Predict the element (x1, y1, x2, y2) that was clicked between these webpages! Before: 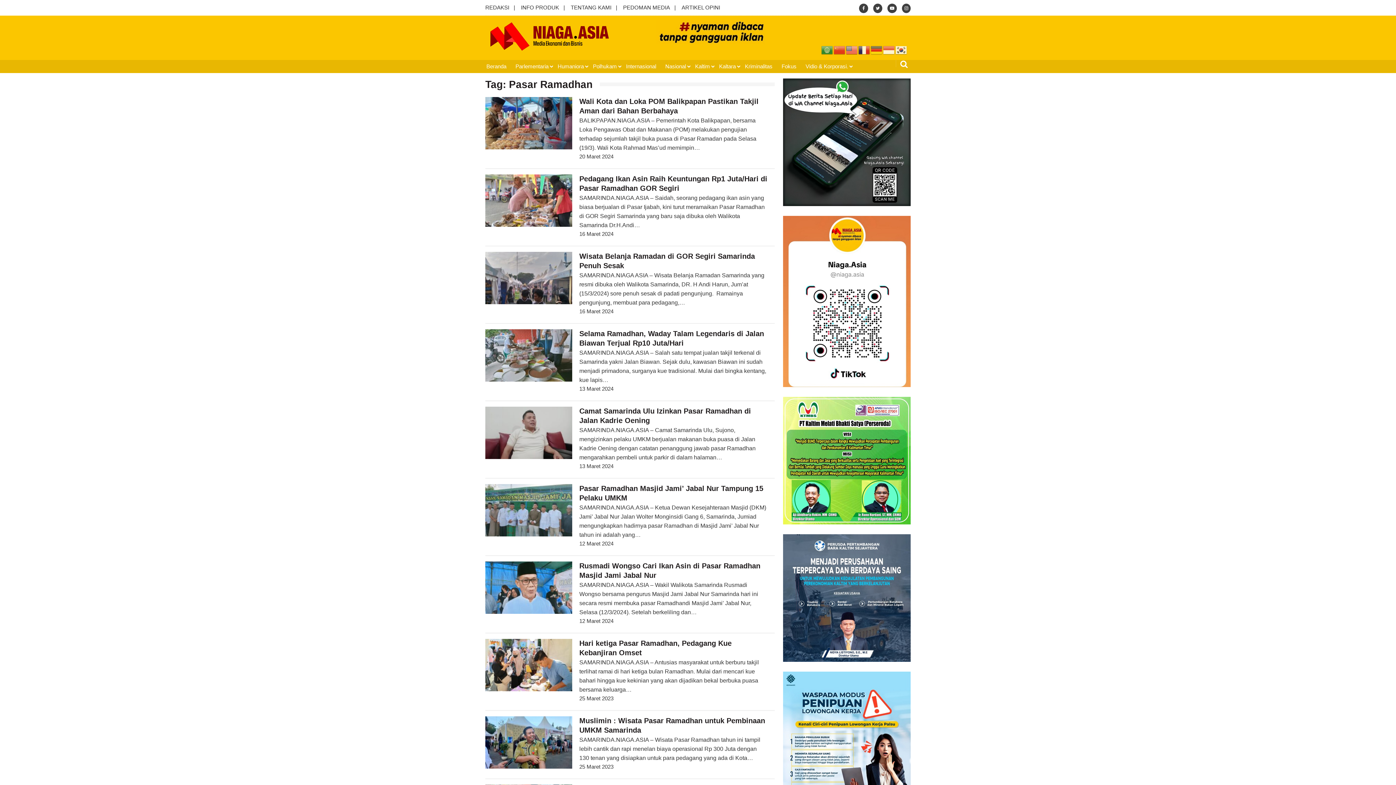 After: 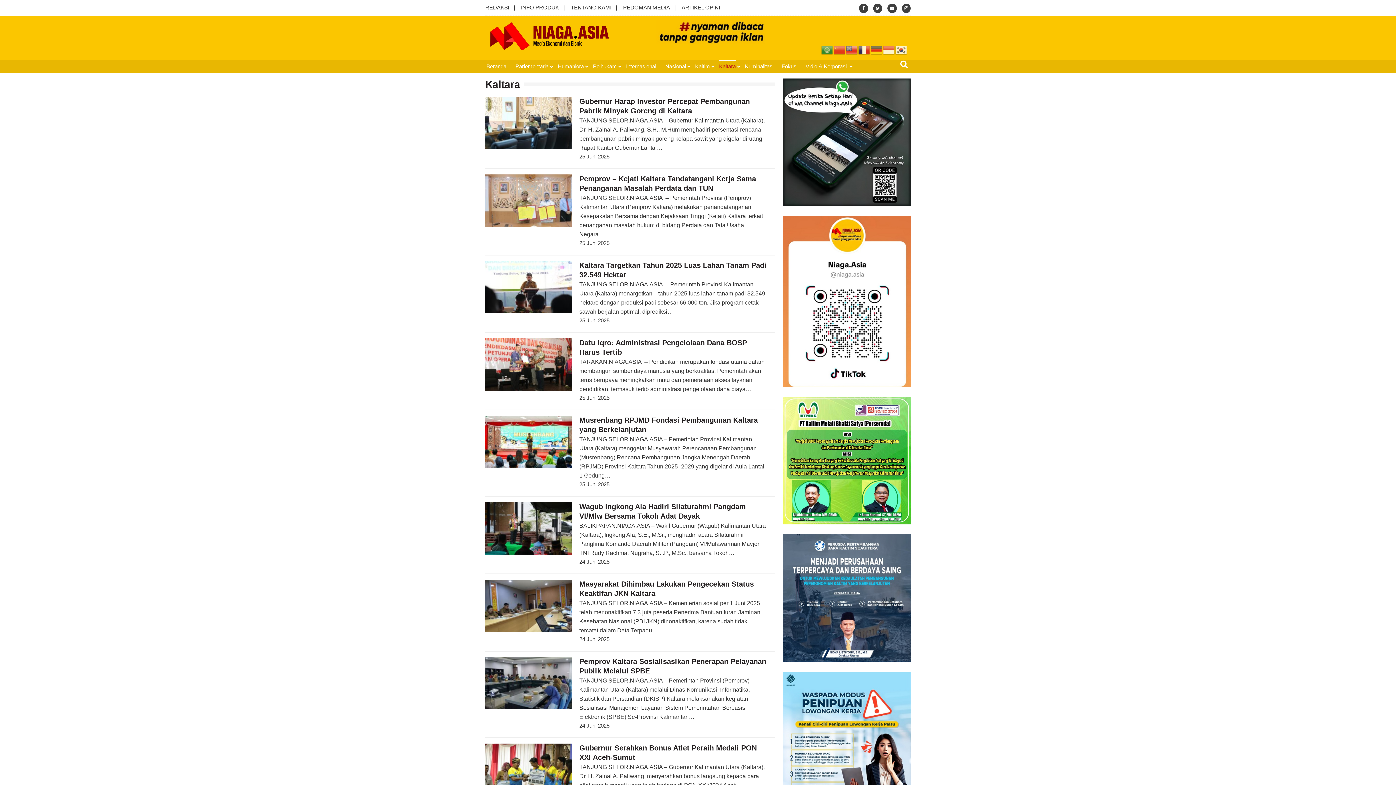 Action: label: Kaltara bbox: (719, 59, 736, 72)